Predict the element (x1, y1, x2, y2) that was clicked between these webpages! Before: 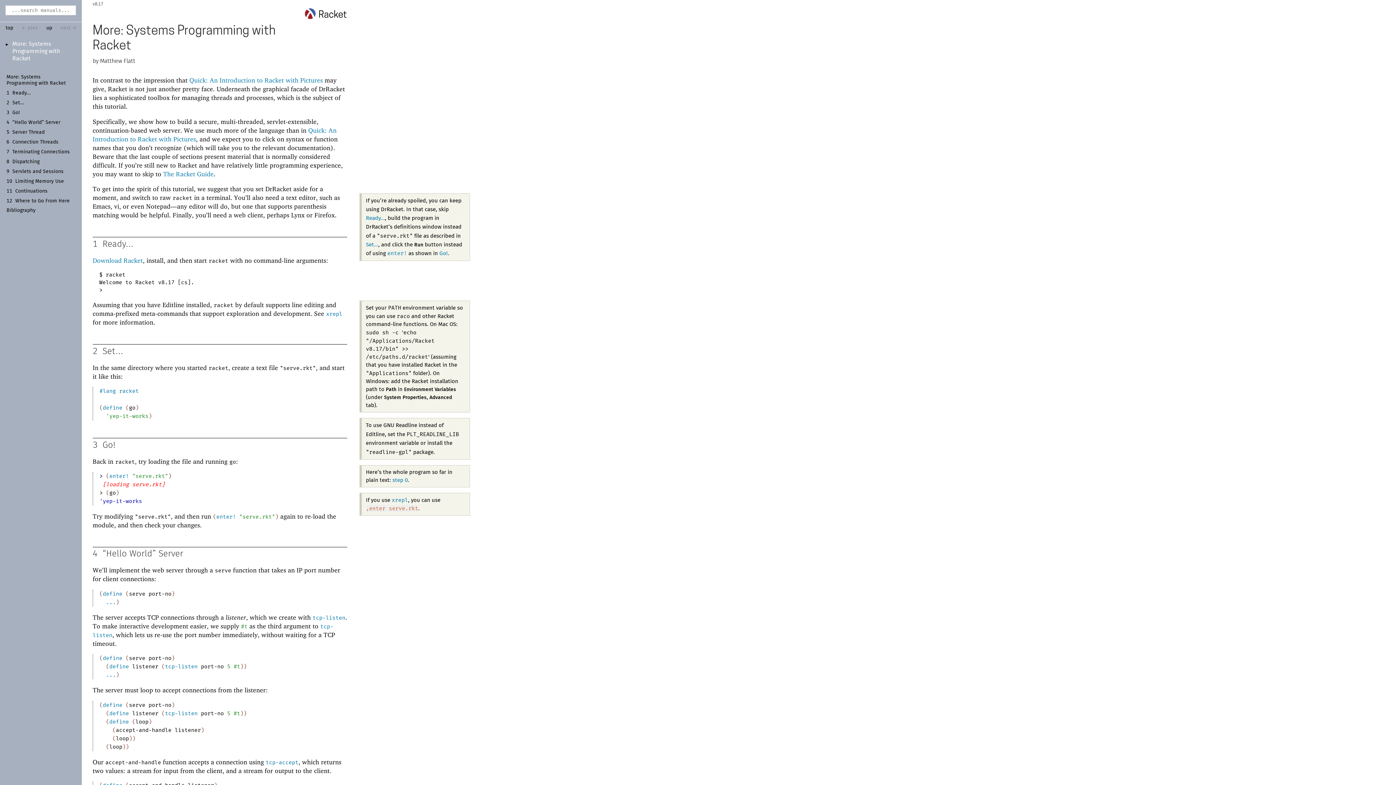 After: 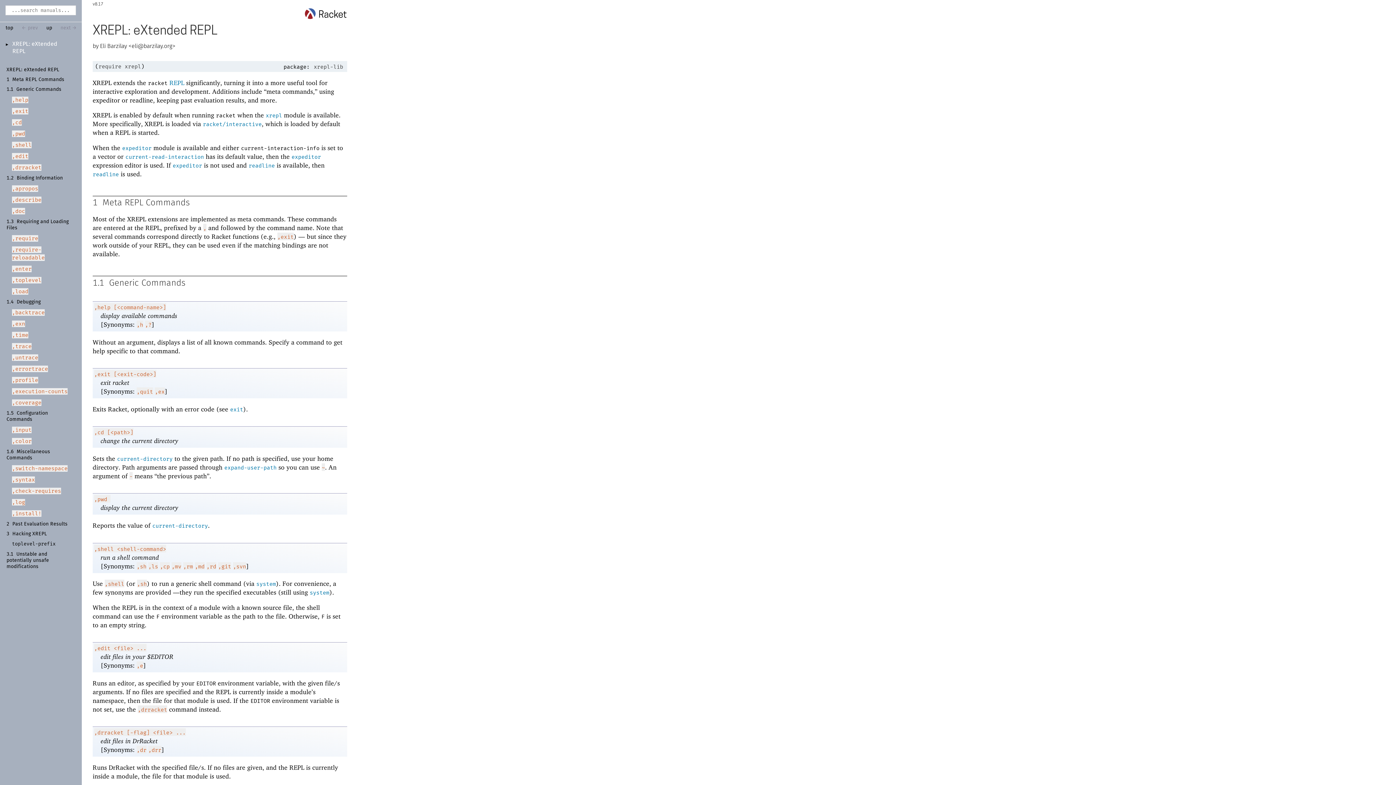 Action: label: xrepl bbox: (391, 497, 408, 503)